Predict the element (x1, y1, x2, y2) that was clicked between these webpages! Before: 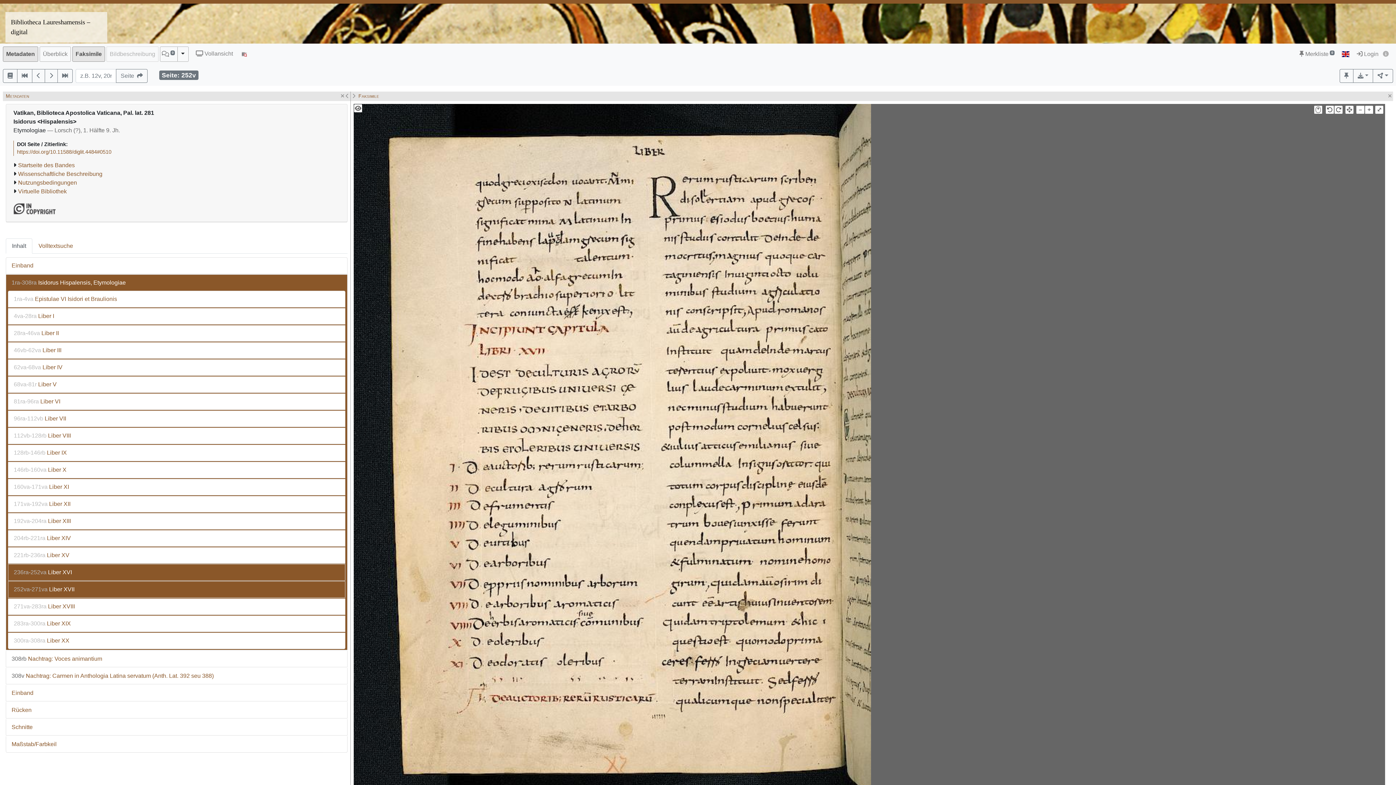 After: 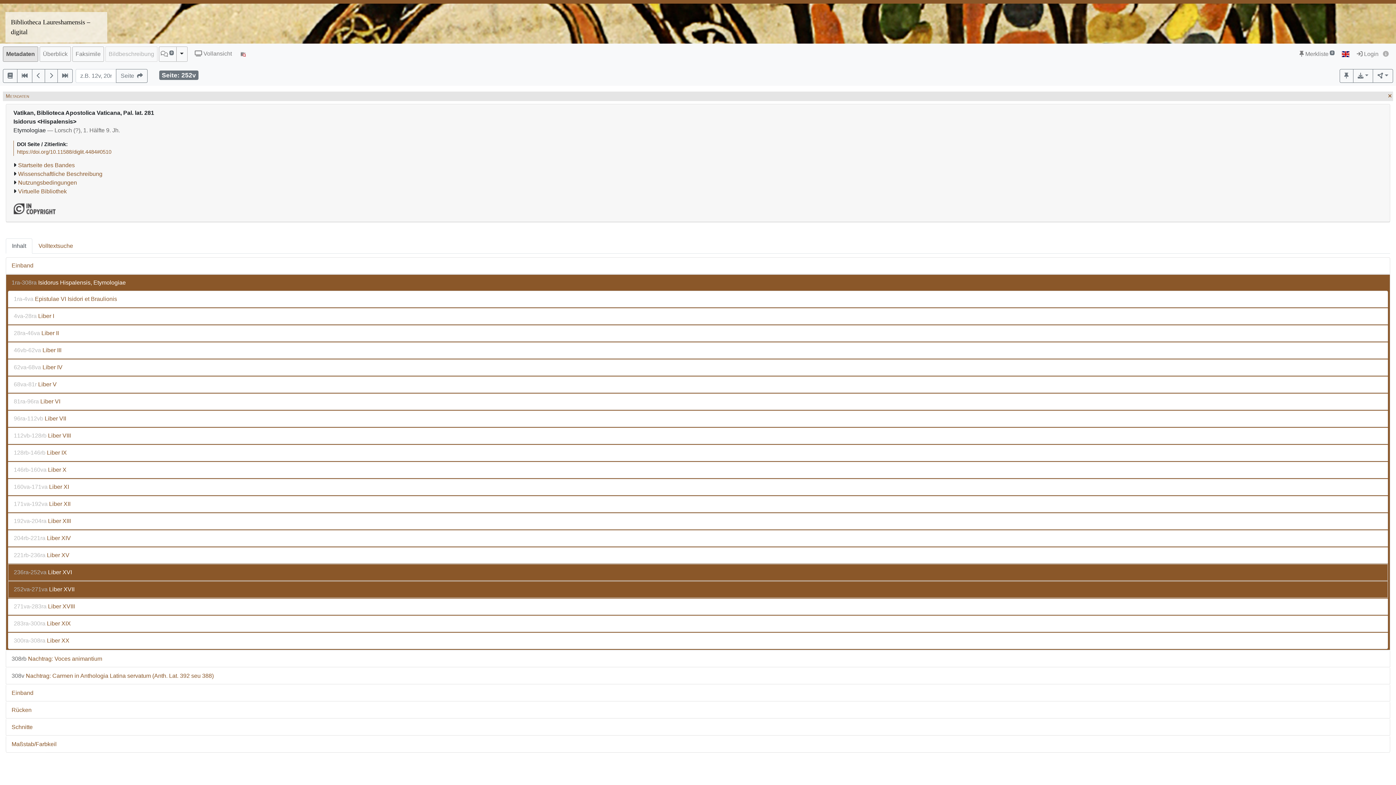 Action: bbox: (1388, 93, 1392, 98)